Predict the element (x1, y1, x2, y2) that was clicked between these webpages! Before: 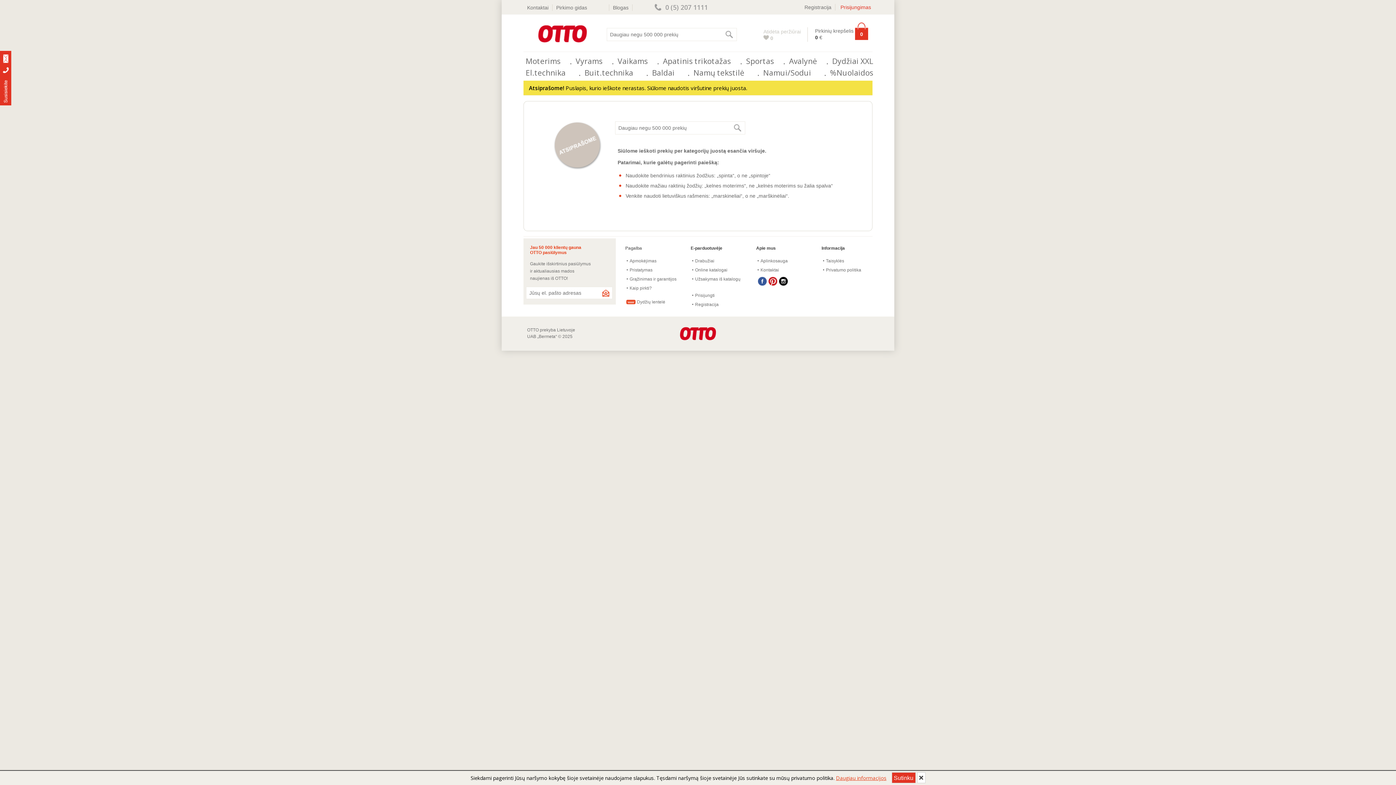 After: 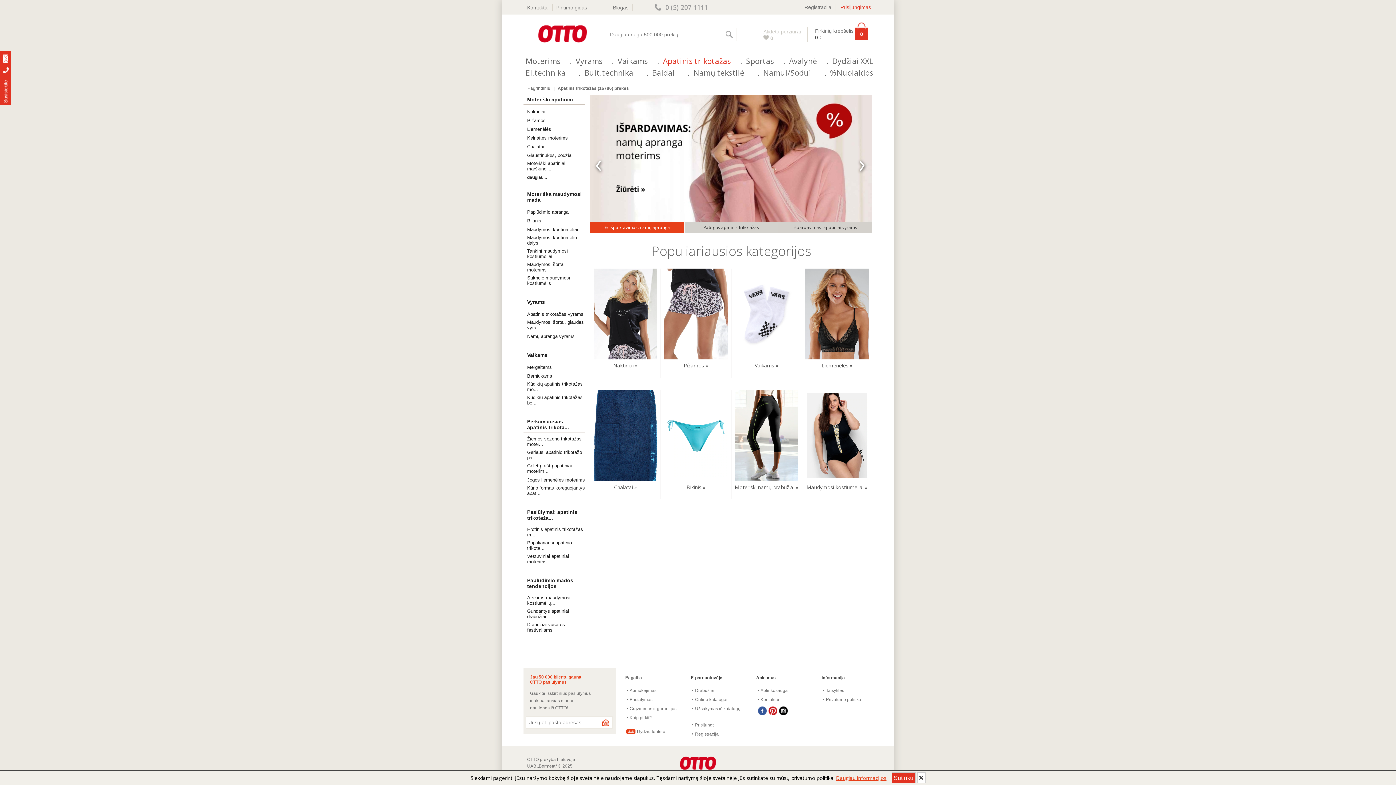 Action: label: Apatinis trikotažas bbox: (659, 53, 734, 69)